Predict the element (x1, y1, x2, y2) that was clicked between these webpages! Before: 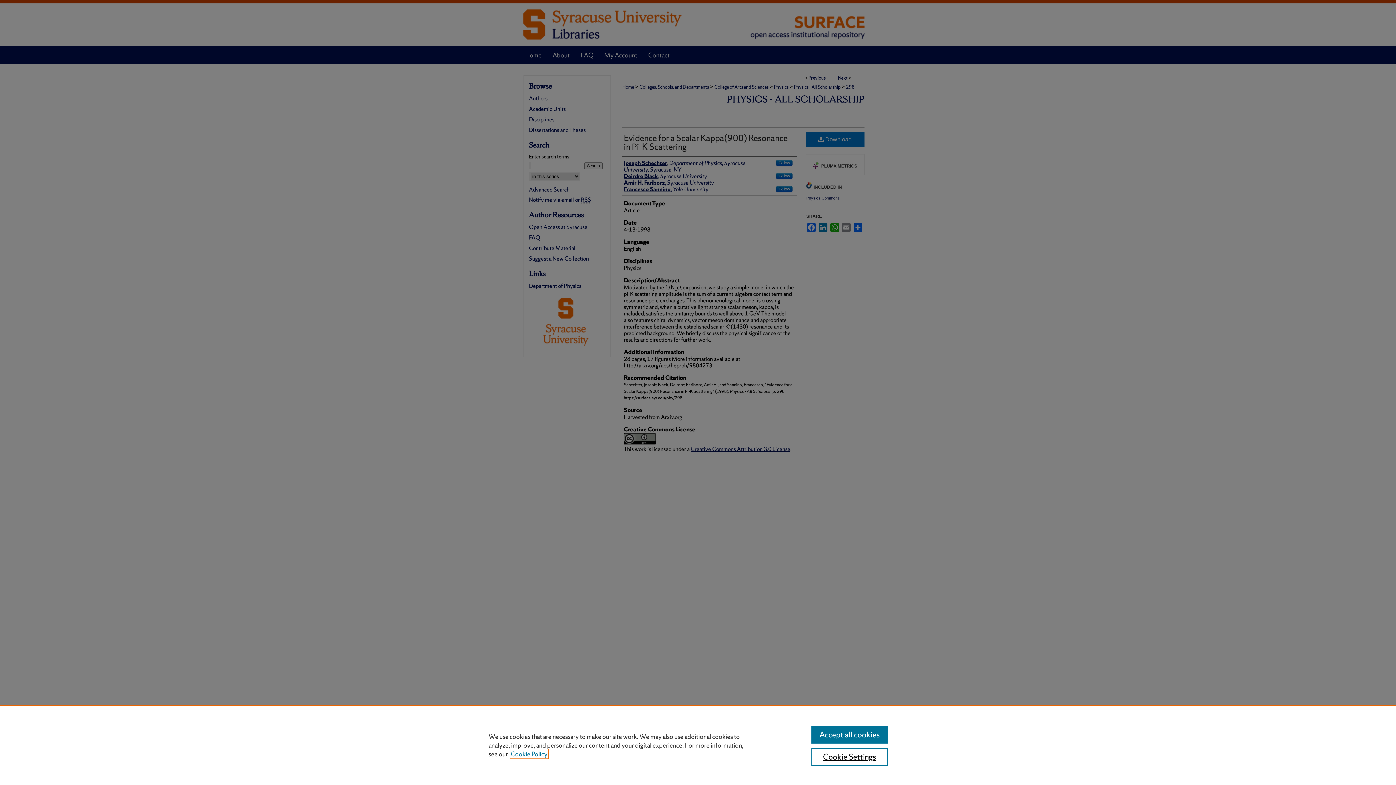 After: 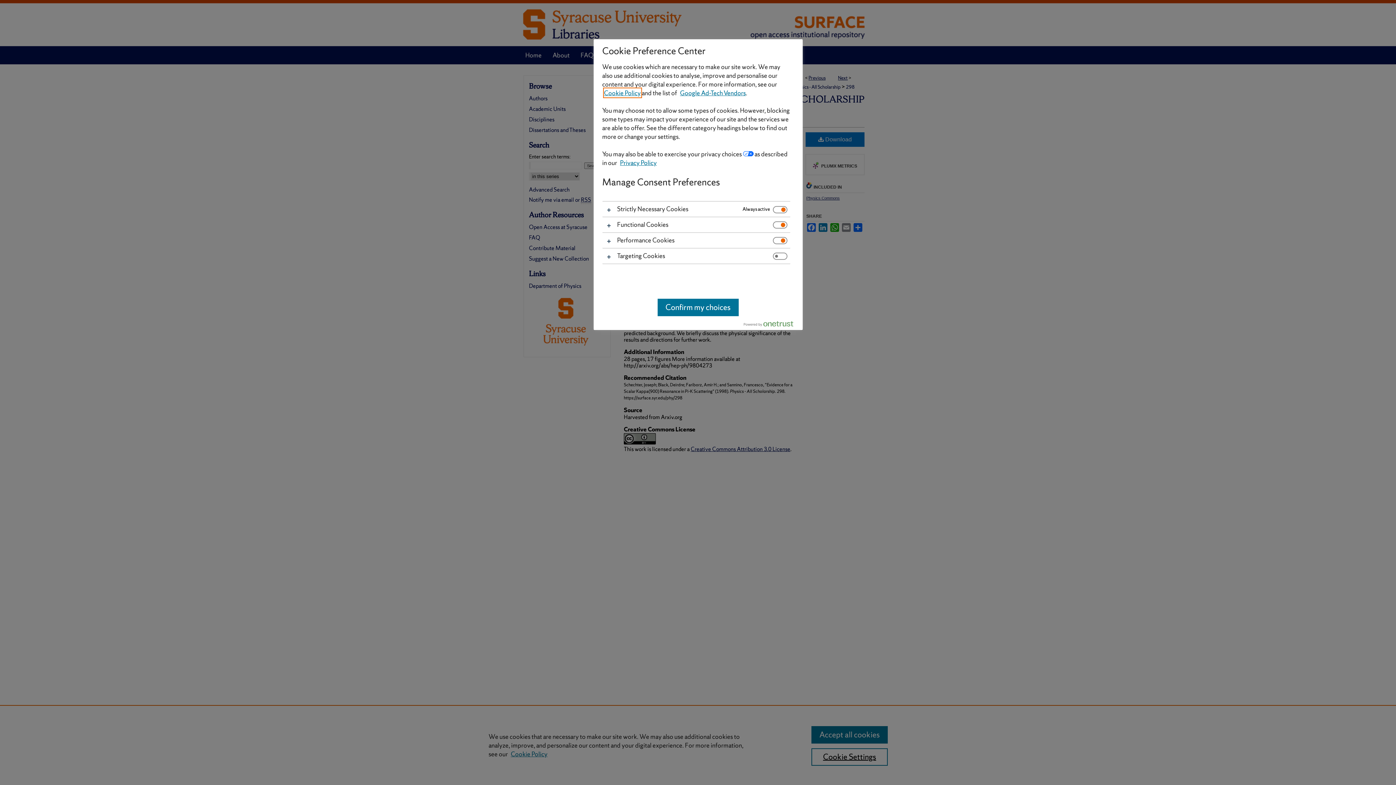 Action: label: Cookie Settings bbox: (811, 748, 887, 766)